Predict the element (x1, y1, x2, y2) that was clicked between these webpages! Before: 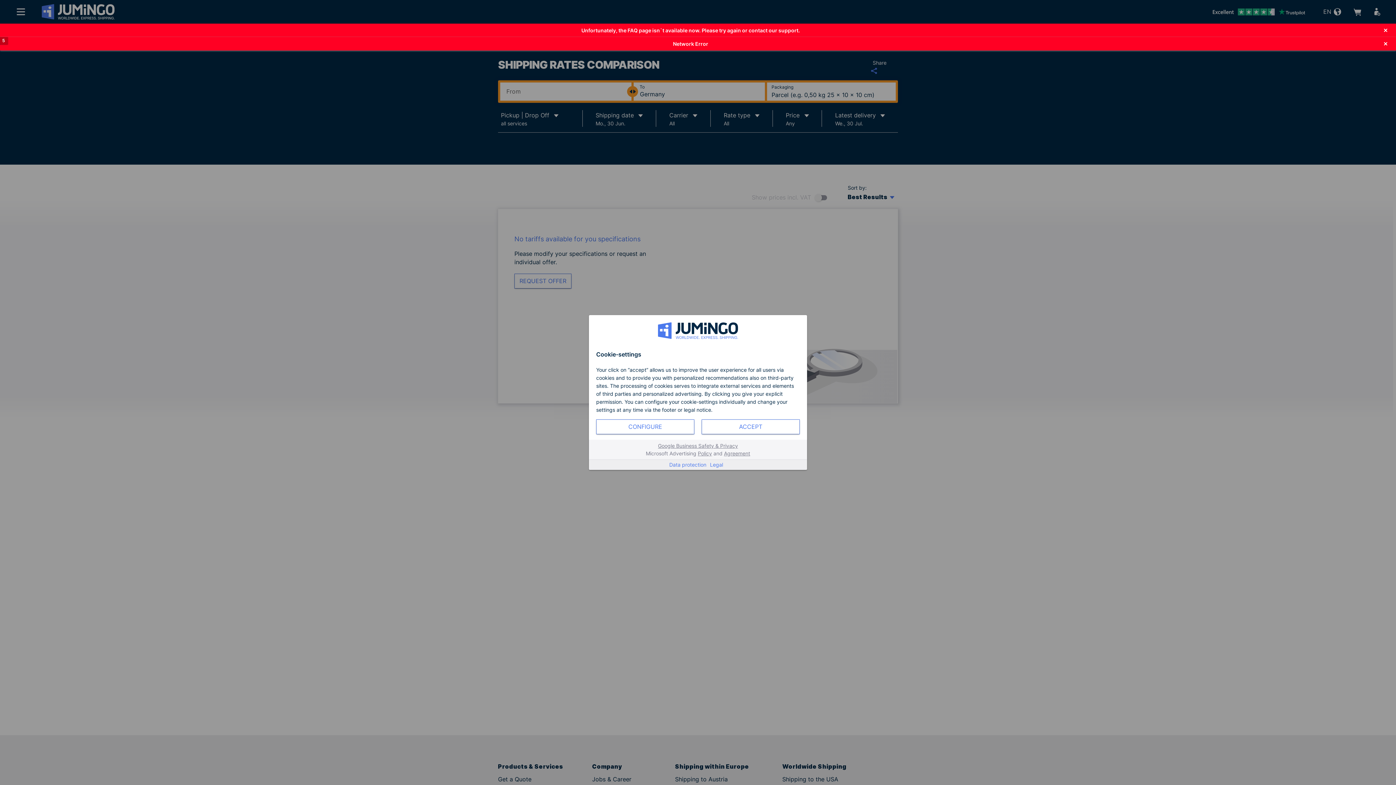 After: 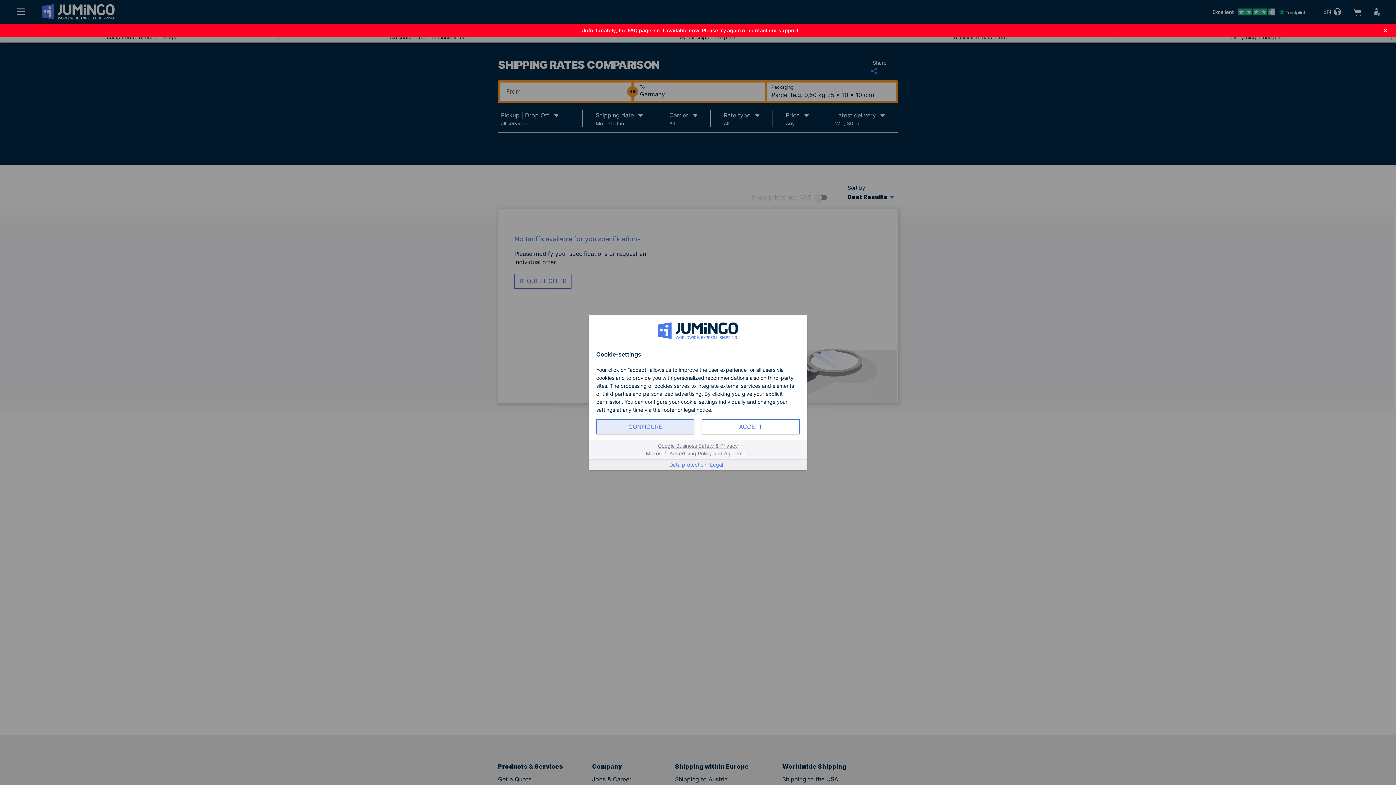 Action: bbox: (1378, 26, 1393, 34)